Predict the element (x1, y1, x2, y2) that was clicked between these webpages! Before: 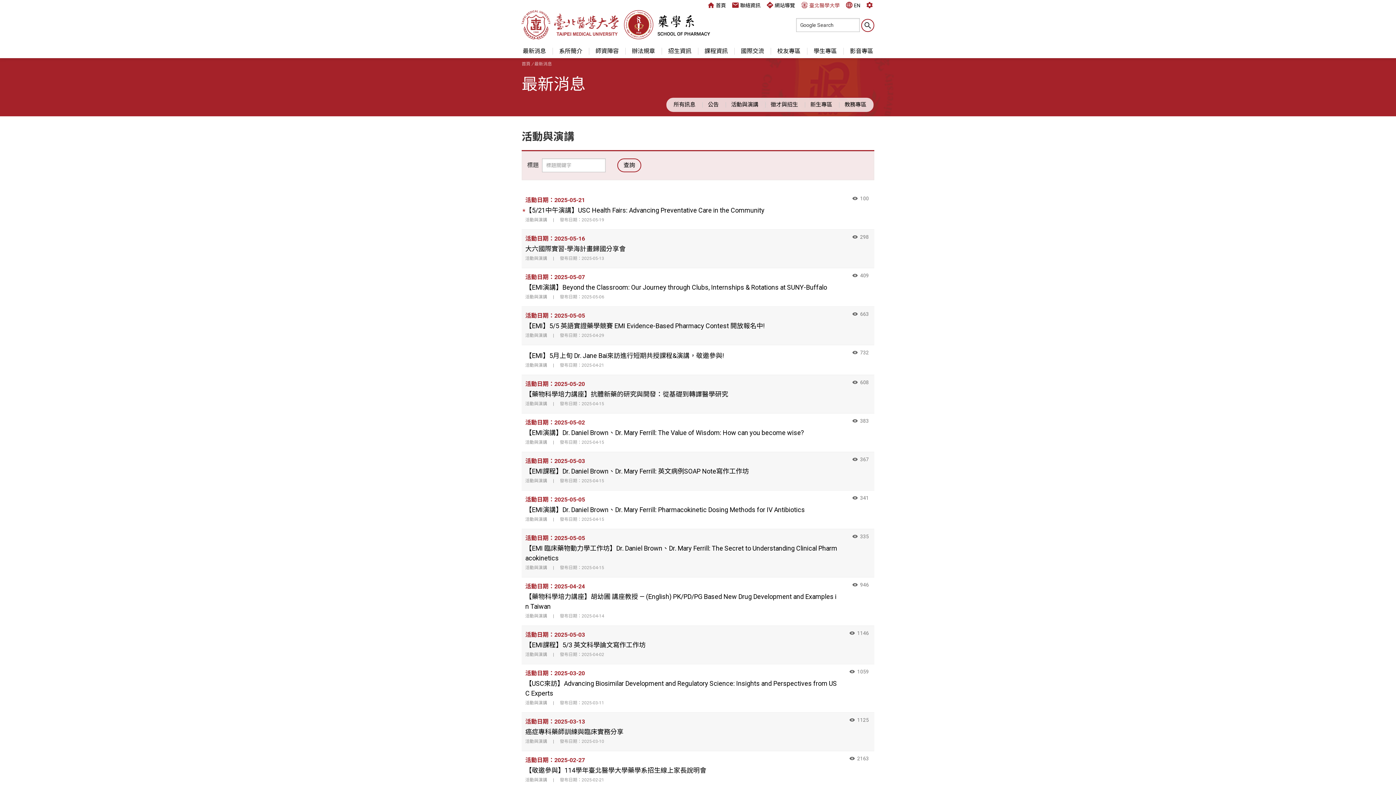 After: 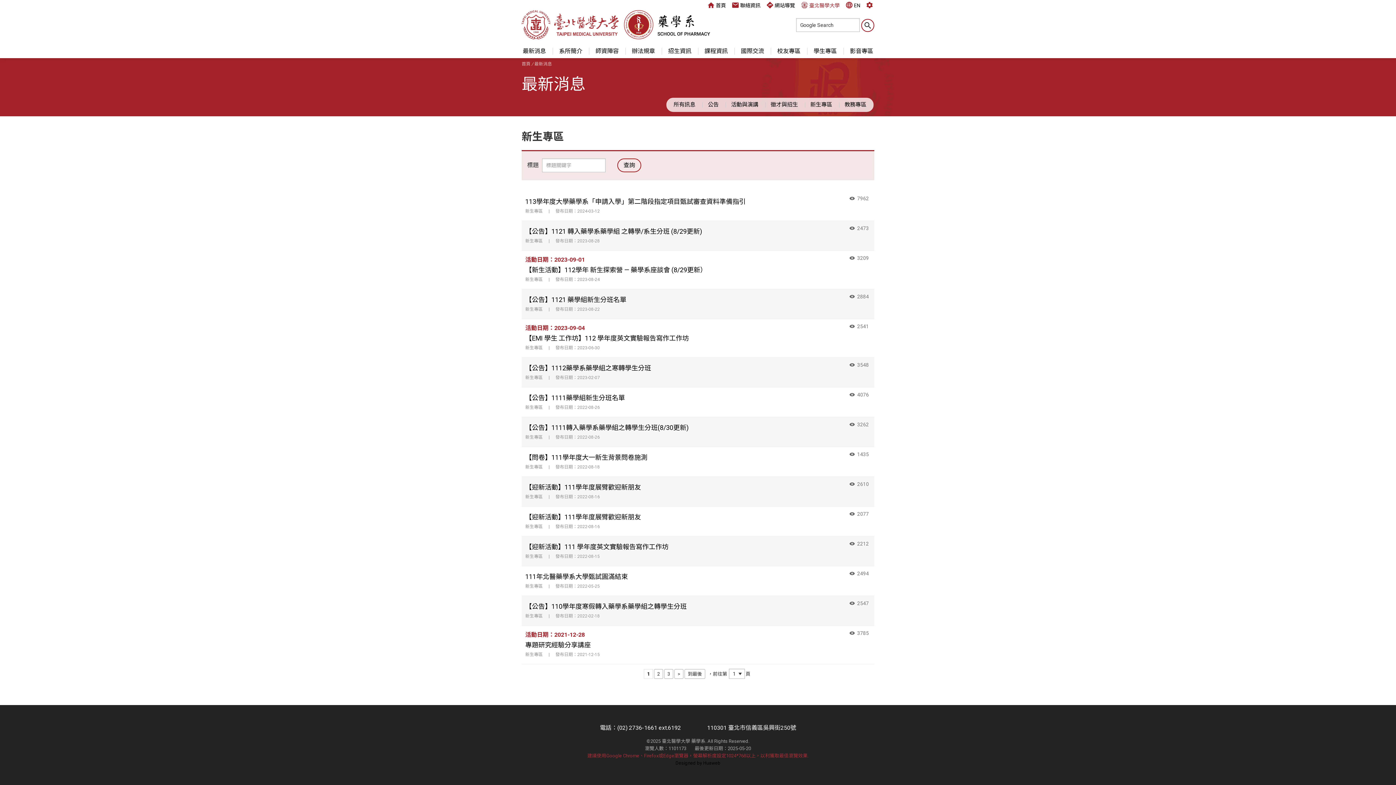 Action: label: 新生專區 bbox: (805, 97, 837, 112)